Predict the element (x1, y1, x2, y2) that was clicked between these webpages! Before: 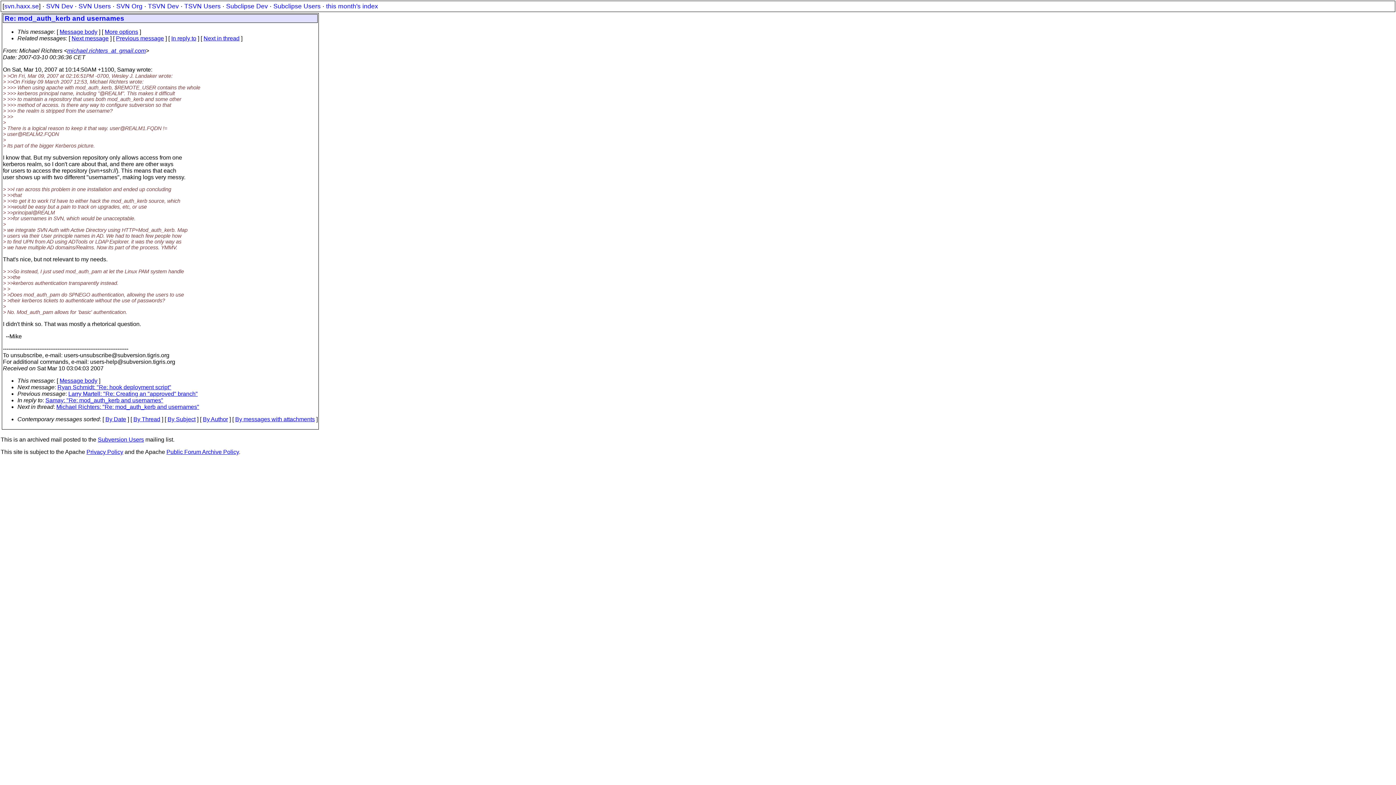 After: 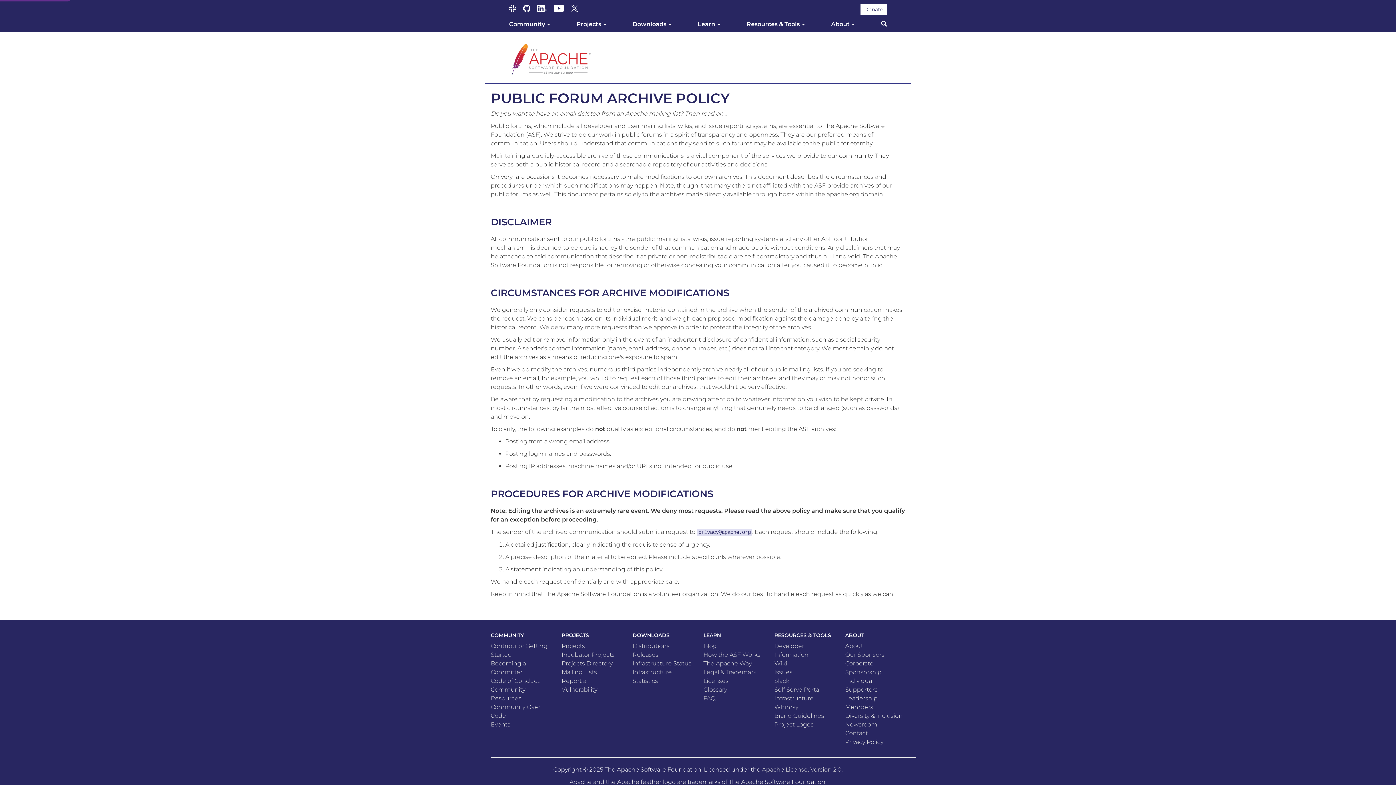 Action: bbox: (166, 449, 238, 455) label: Public Forum Archive Policy